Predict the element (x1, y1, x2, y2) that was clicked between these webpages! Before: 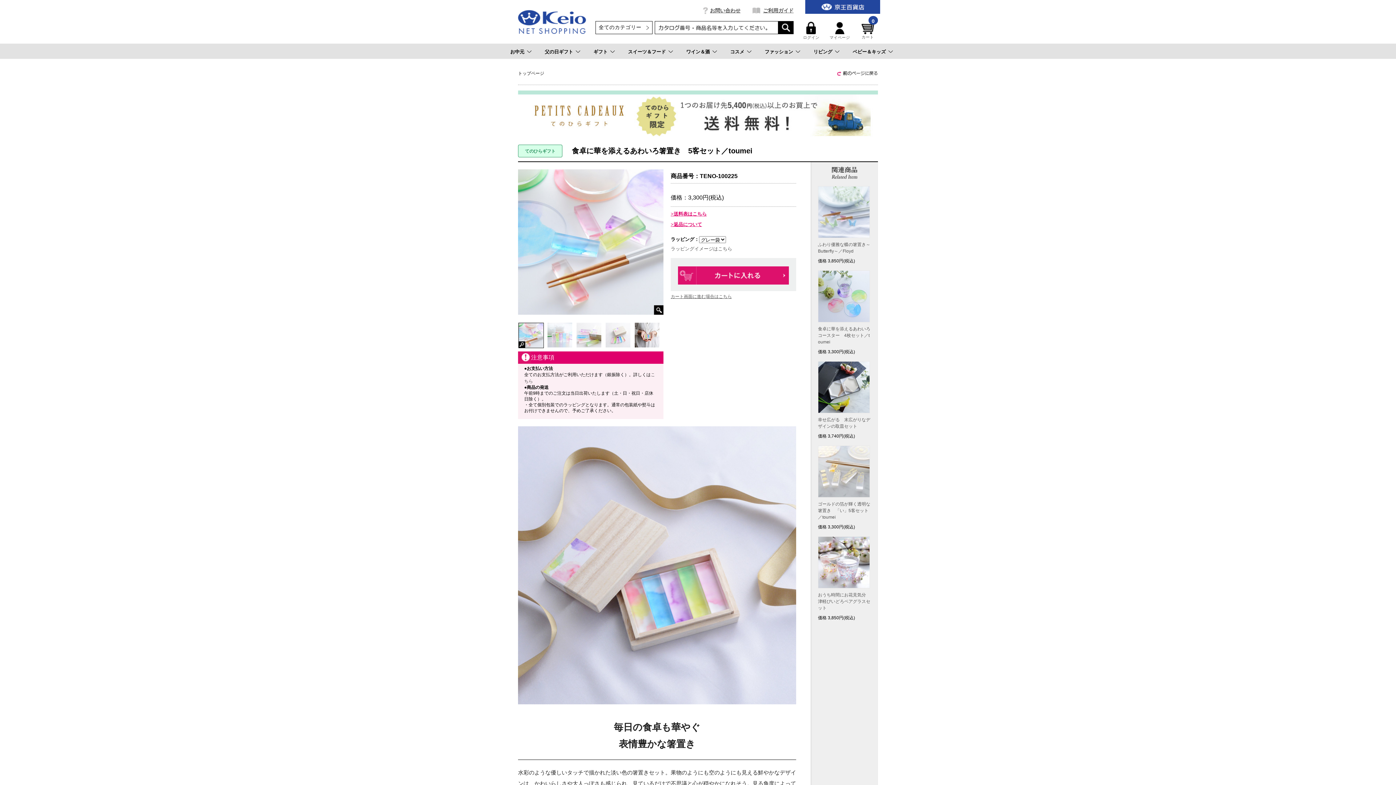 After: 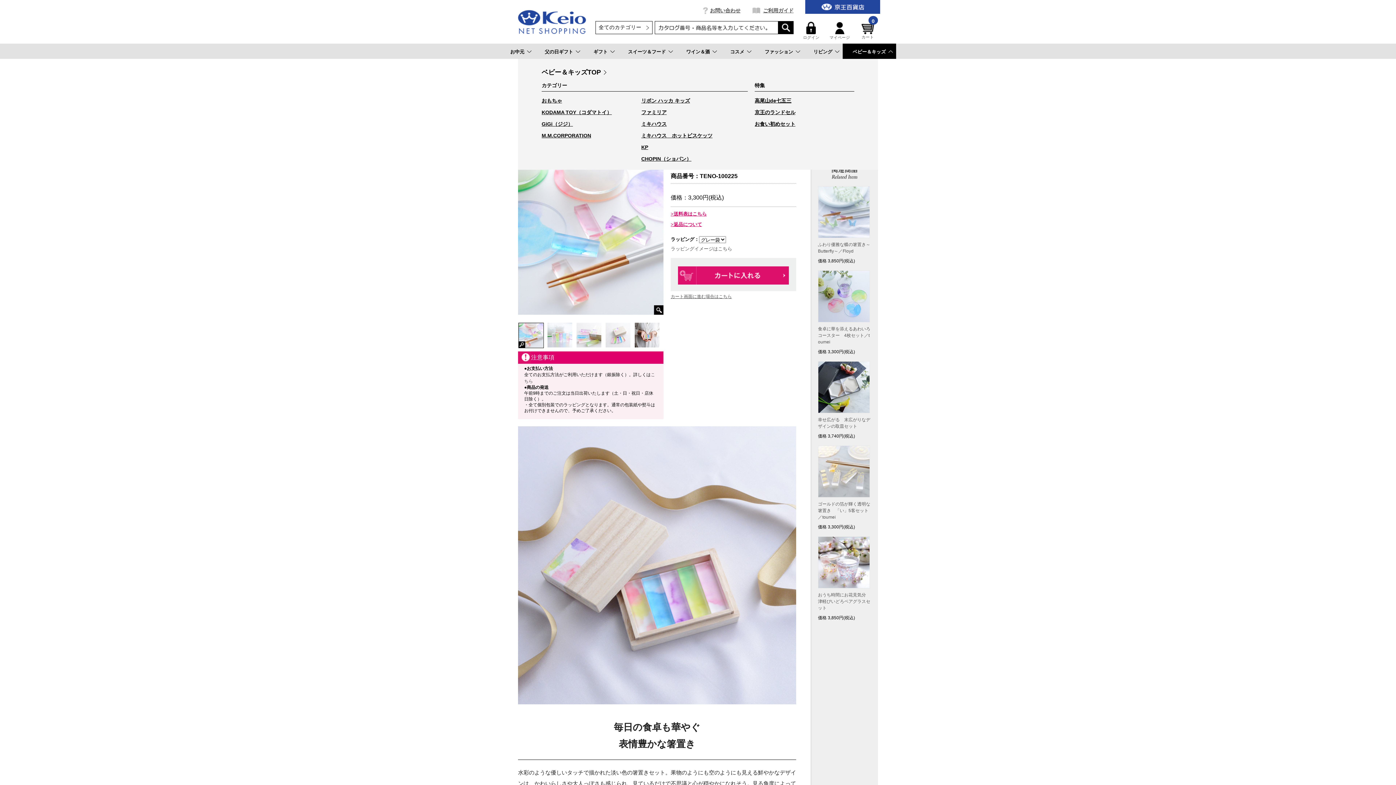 Action: label: ベビー＆キッズ bbox: (842, 43, 896, 59)